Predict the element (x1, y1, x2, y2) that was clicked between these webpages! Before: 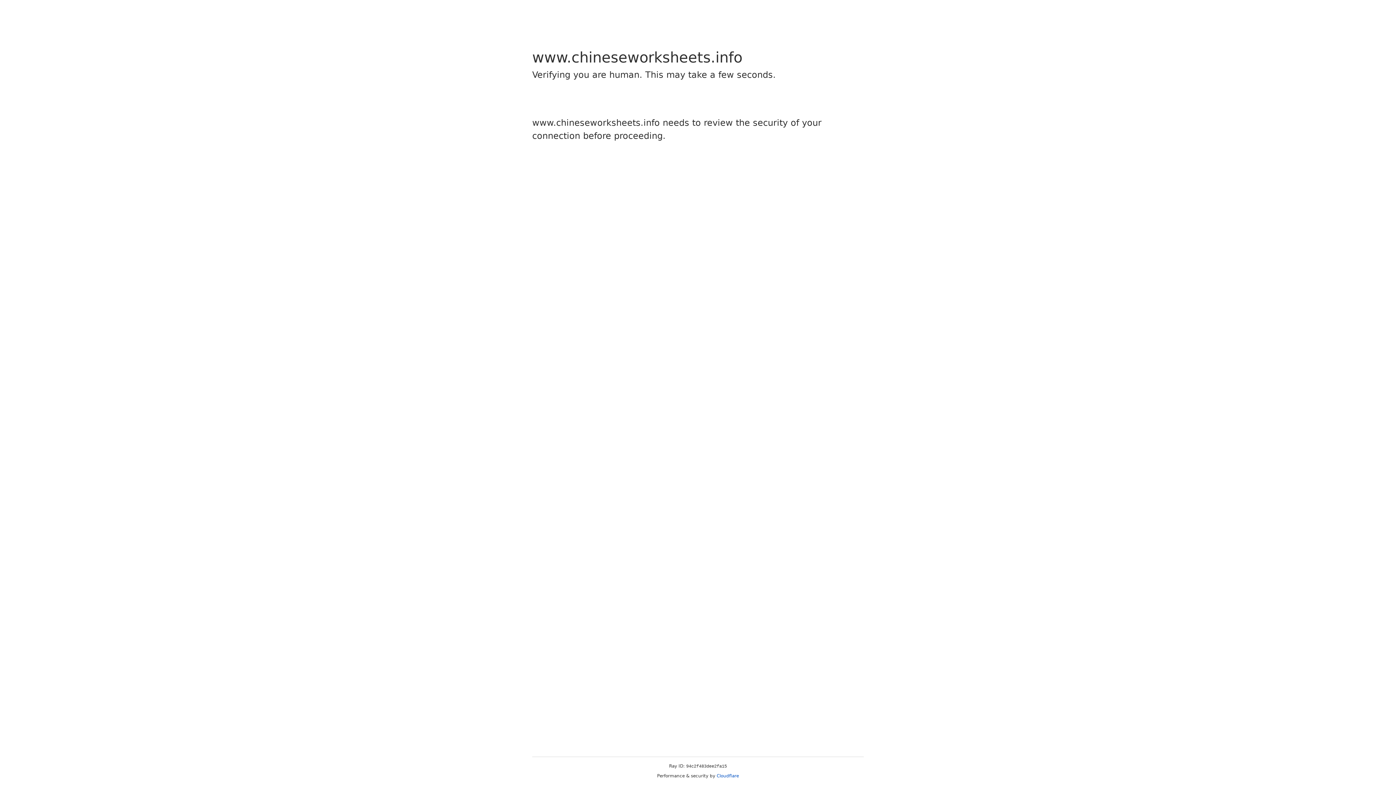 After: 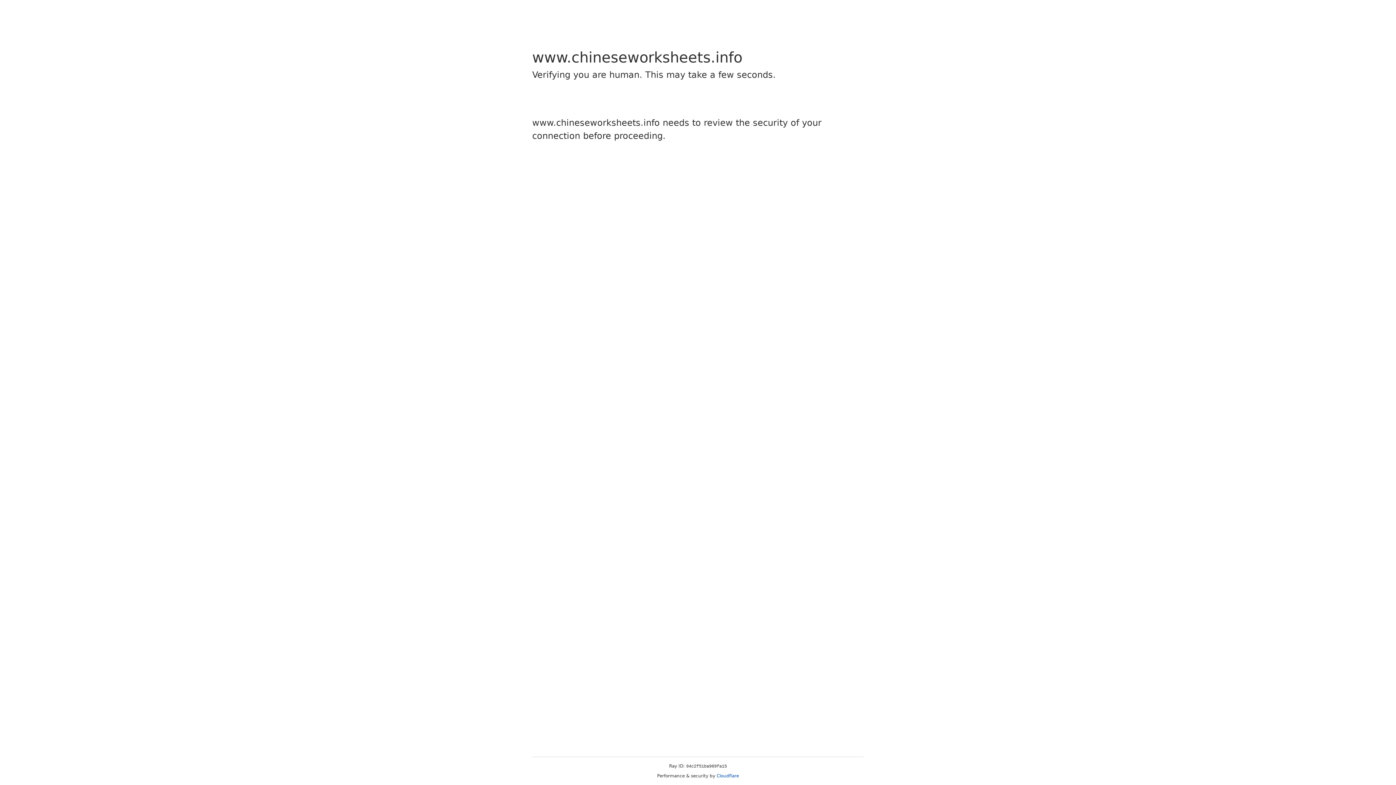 Action: label: Cloudflare bbox: (716, 773, 739, 778)